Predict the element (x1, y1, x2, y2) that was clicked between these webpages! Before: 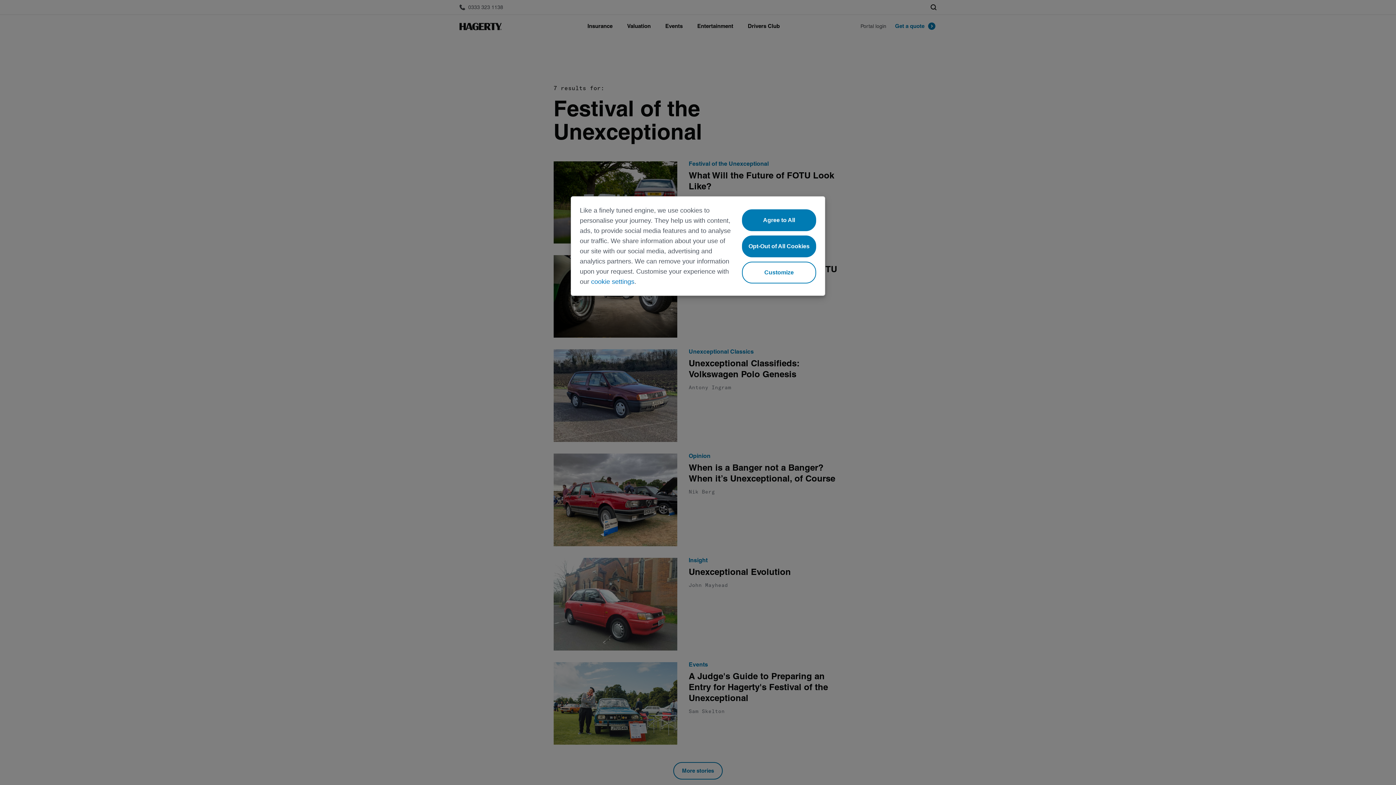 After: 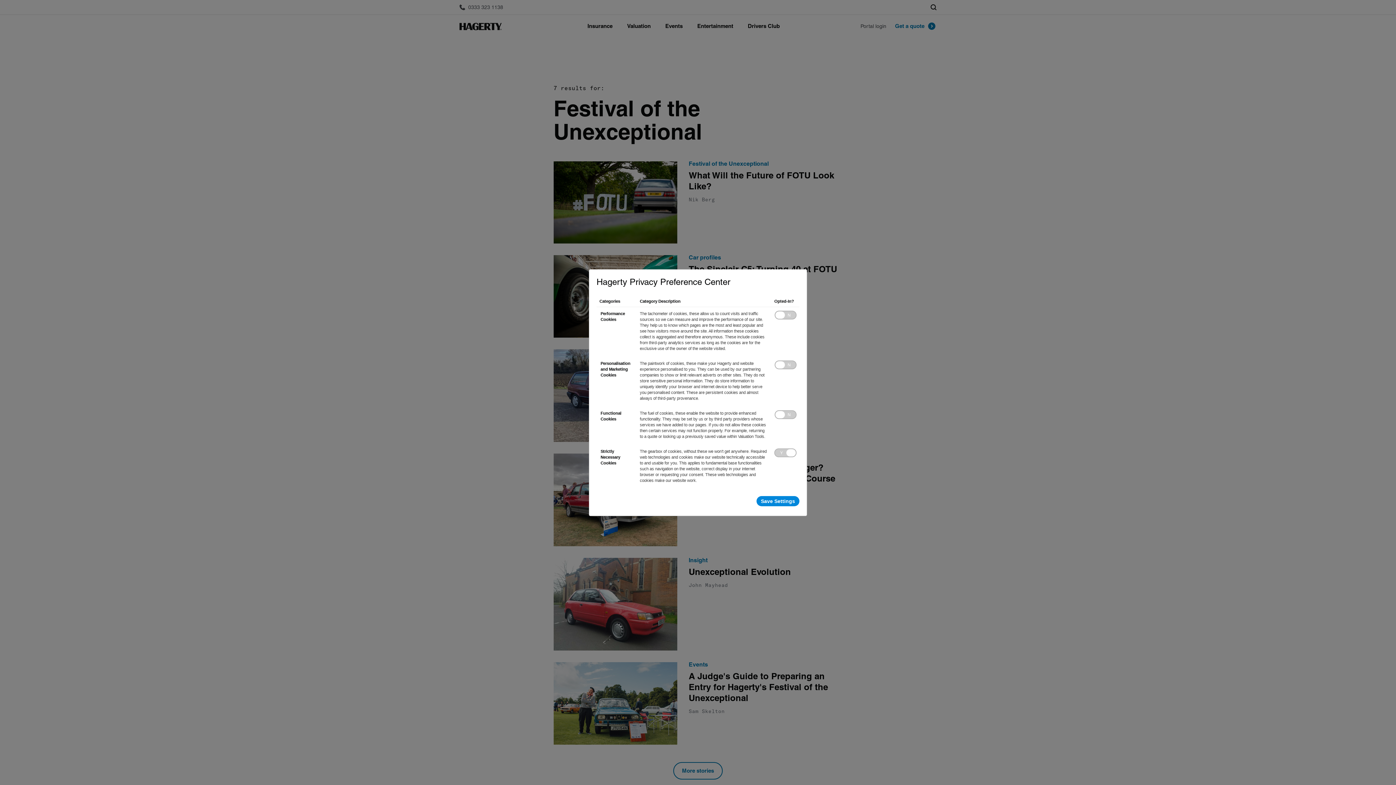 Action: label: cookie settings bbox: (591, 278, 634, 285)